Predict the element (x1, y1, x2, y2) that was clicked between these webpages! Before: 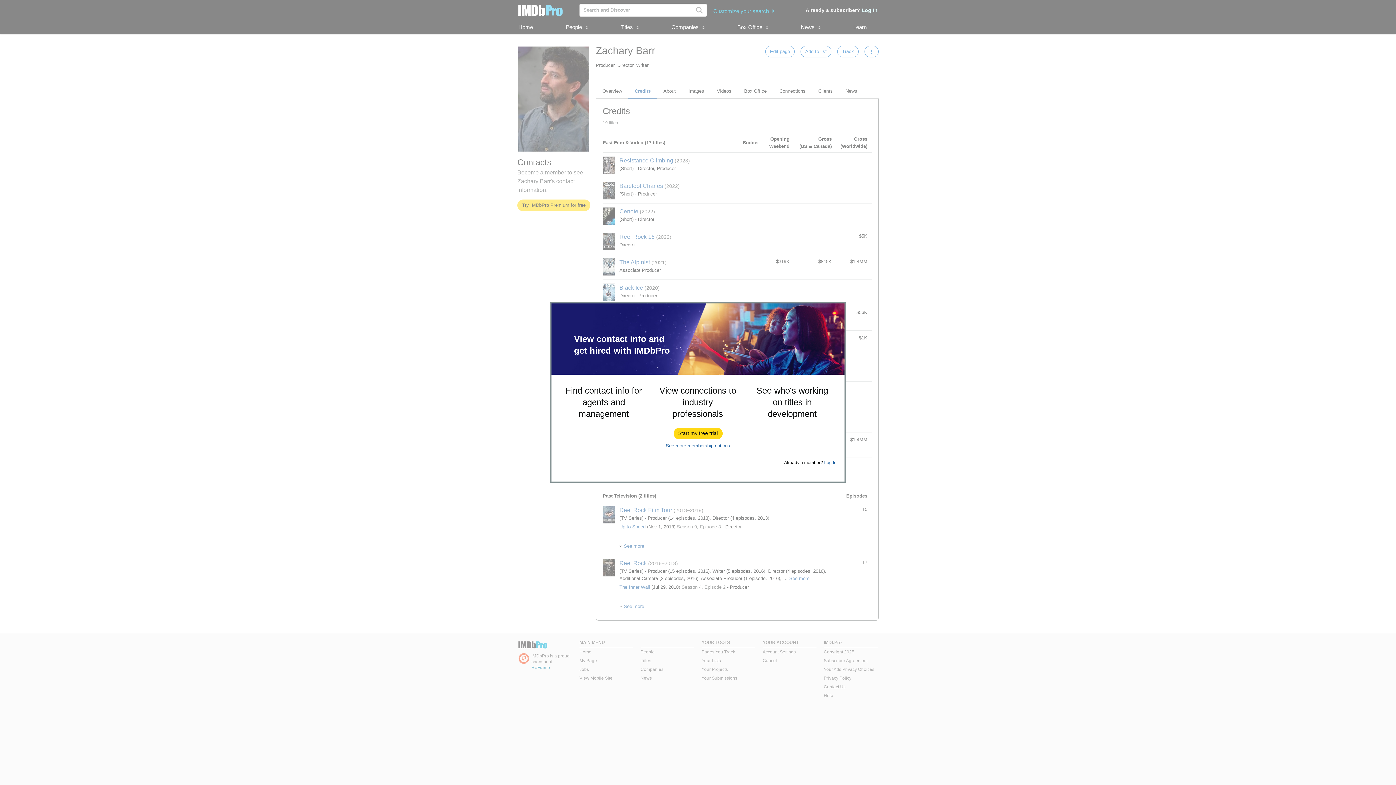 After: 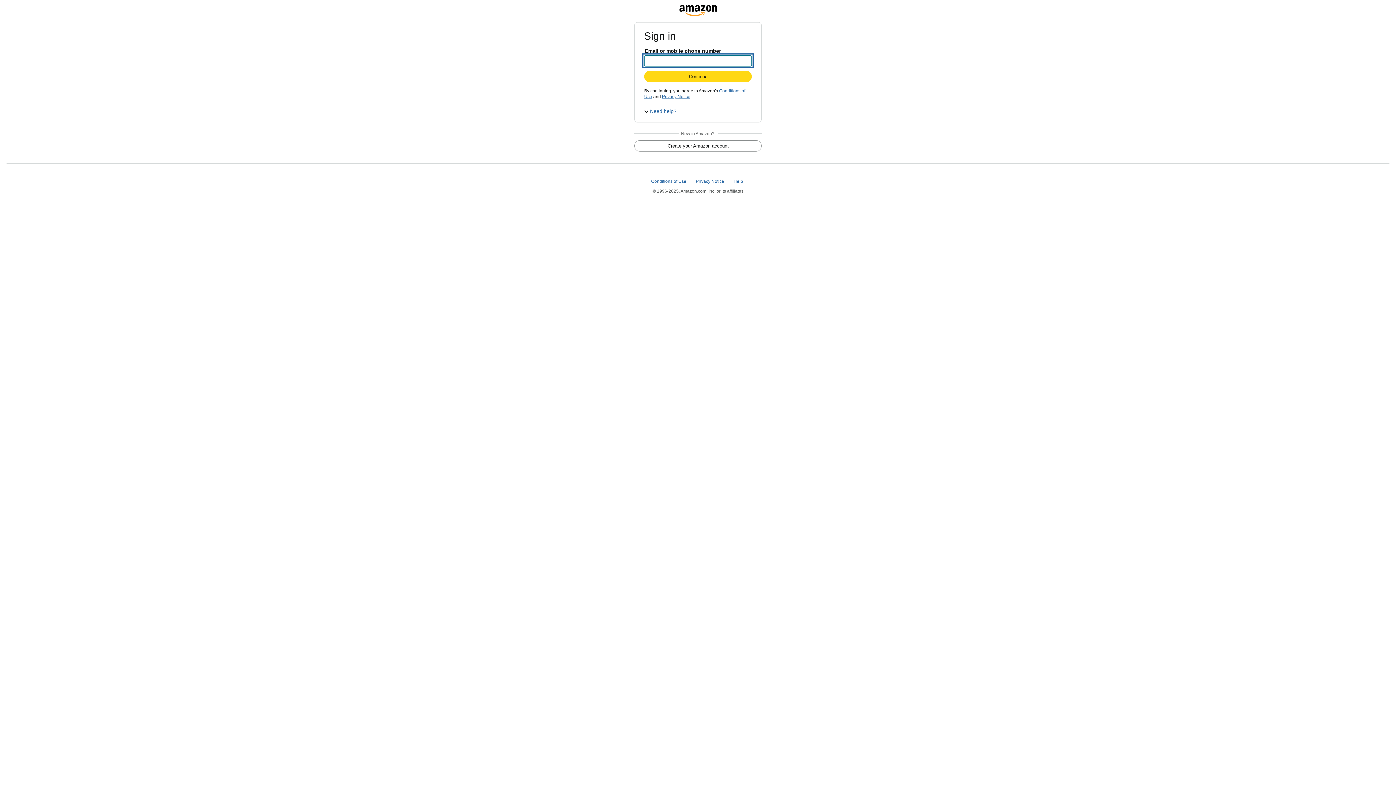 Action: label: Start my free trial bbox: (674, 428, 722, 439)